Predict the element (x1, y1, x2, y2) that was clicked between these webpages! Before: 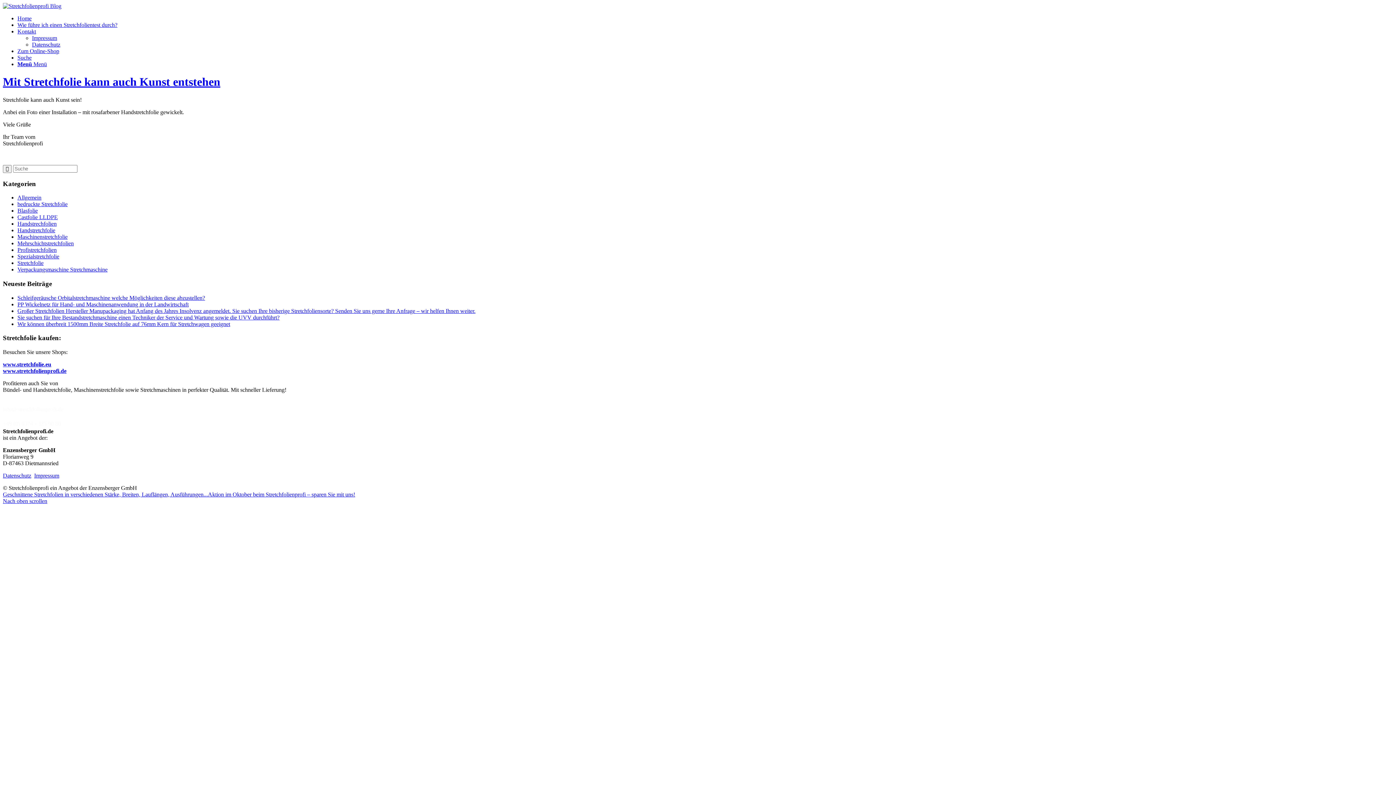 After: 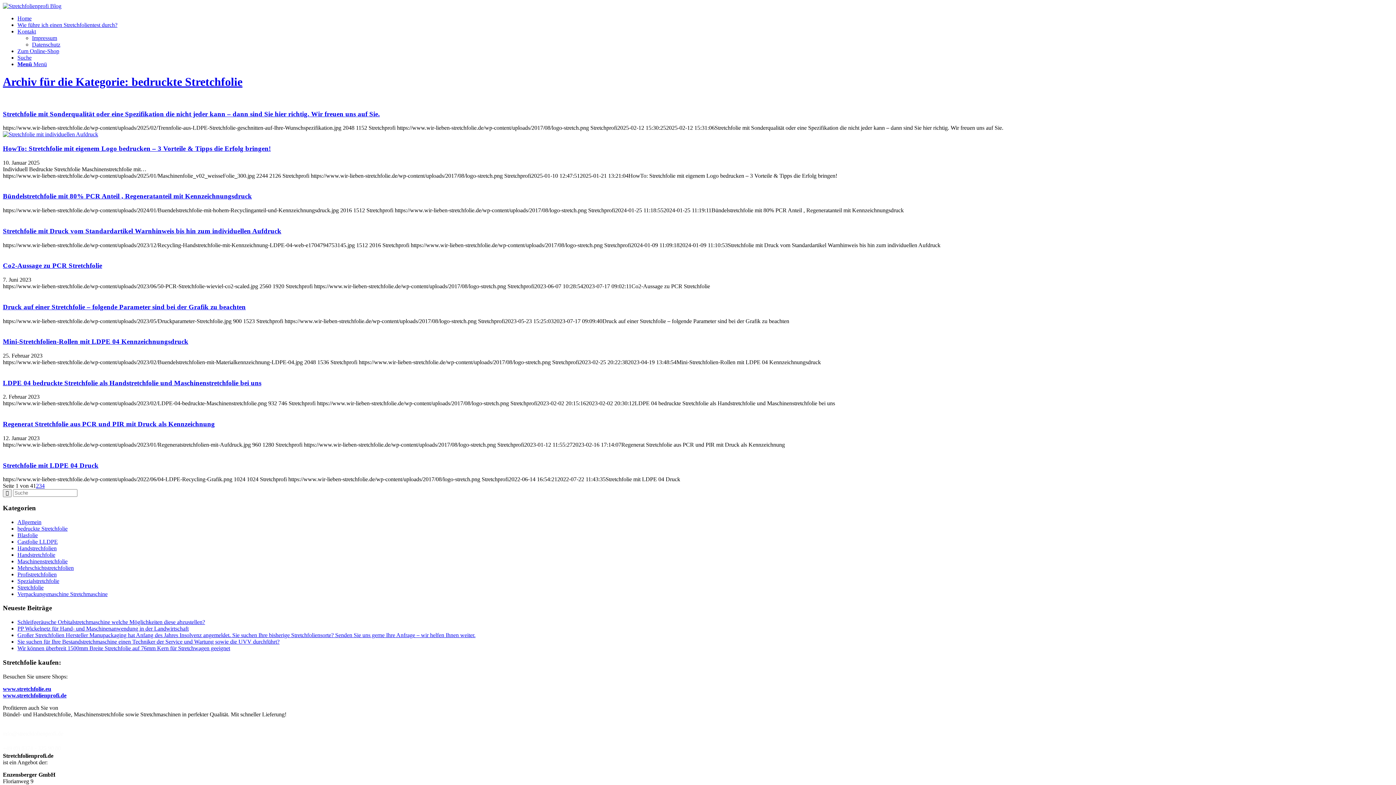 Action: label: bedruckte Stretchfolie bbox: (17, 201, 67, 207)